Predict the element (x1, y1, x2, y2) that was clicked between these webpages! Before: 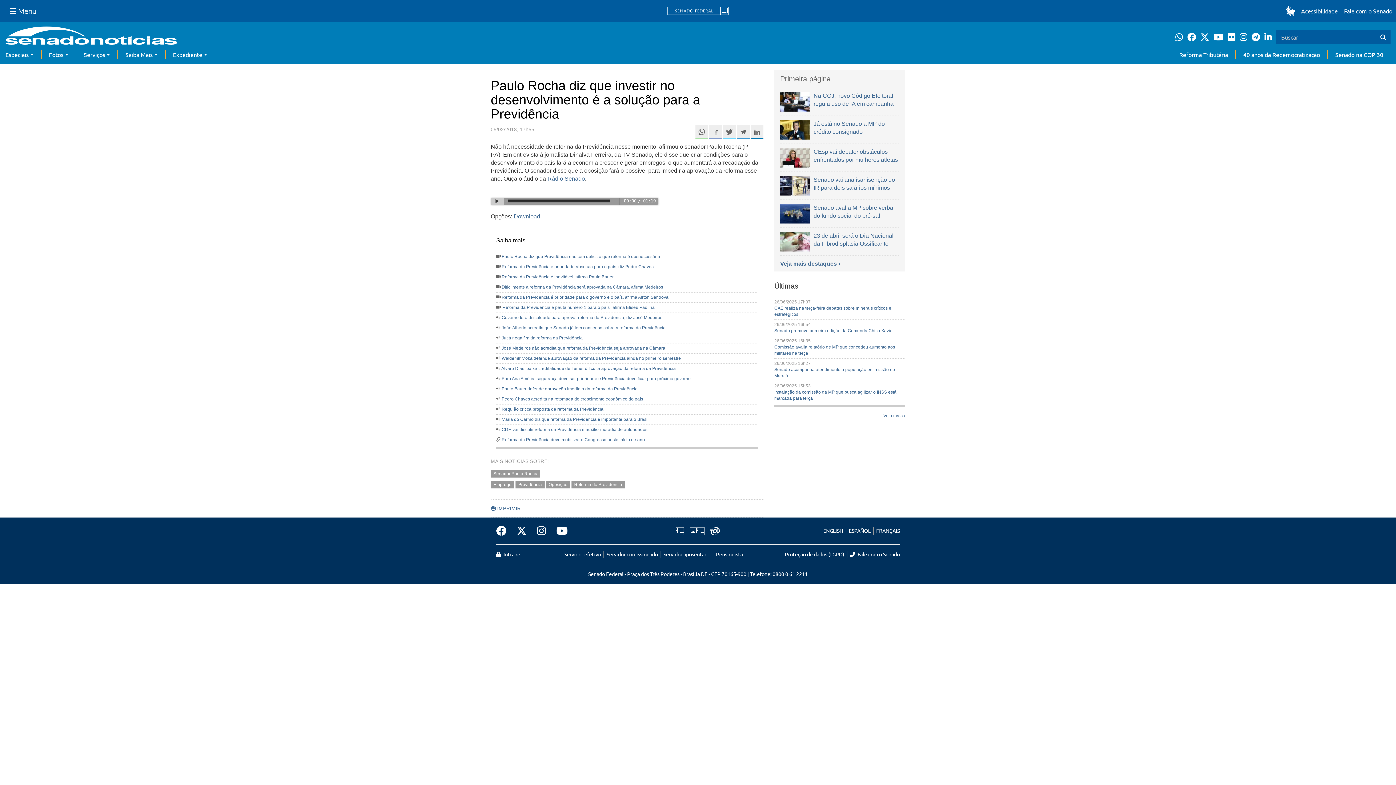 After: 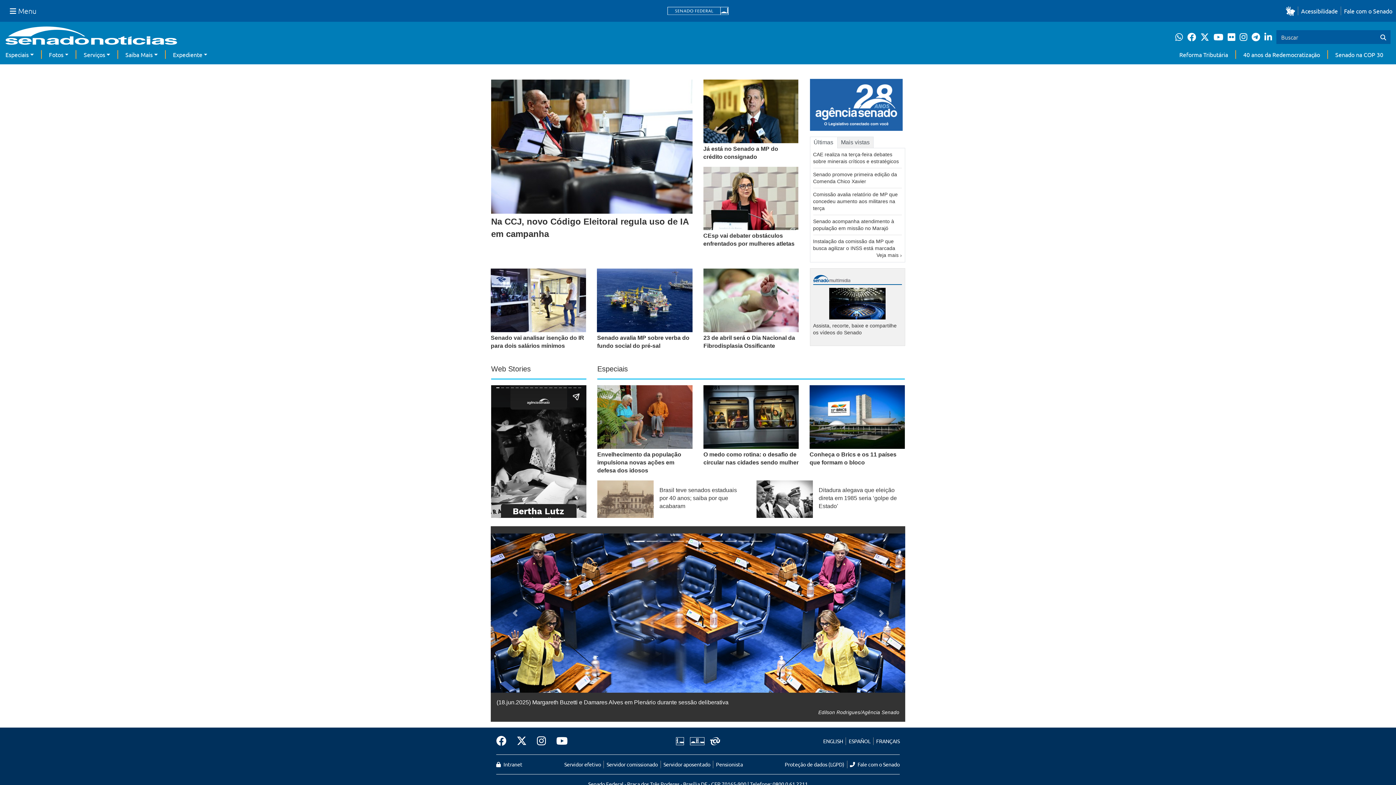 Action: bbox: (5, 26, 177, 50)